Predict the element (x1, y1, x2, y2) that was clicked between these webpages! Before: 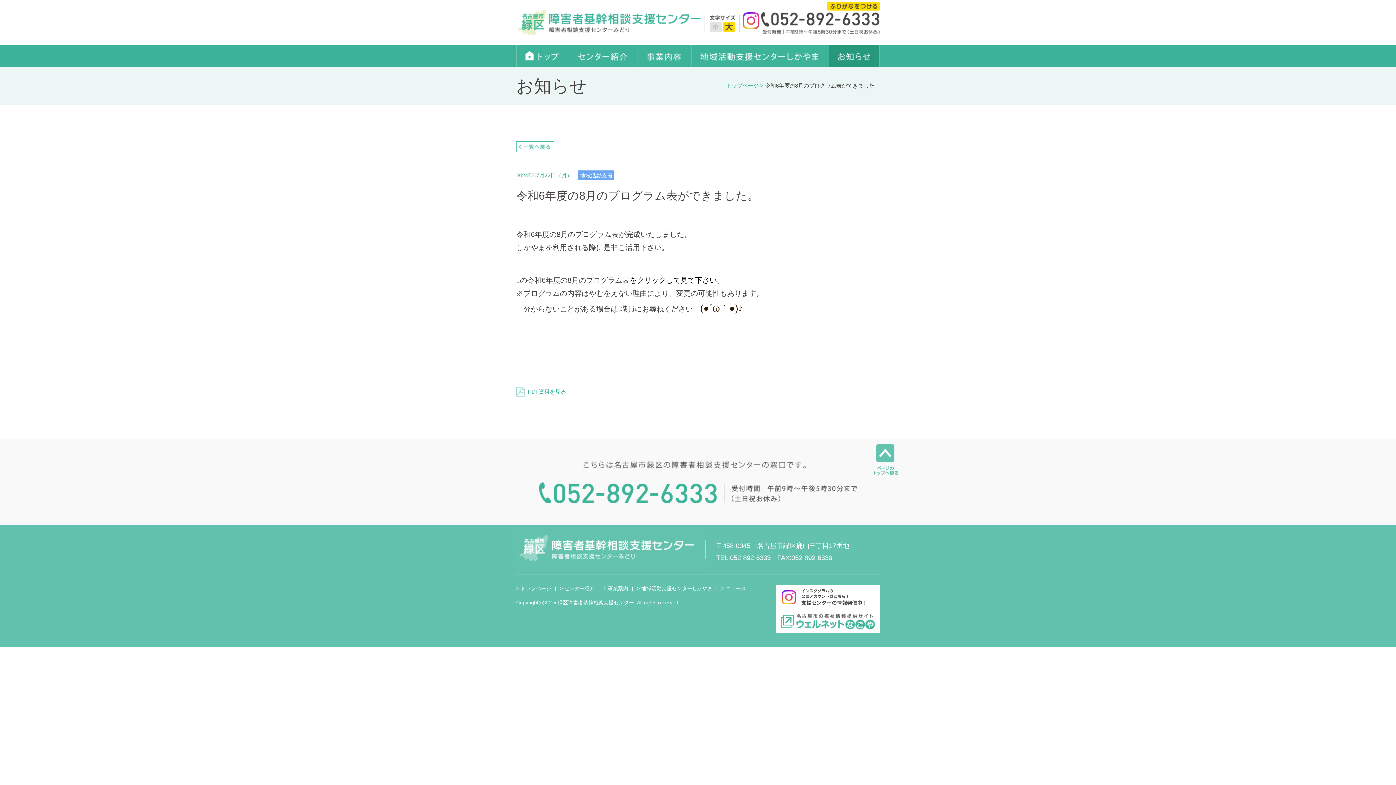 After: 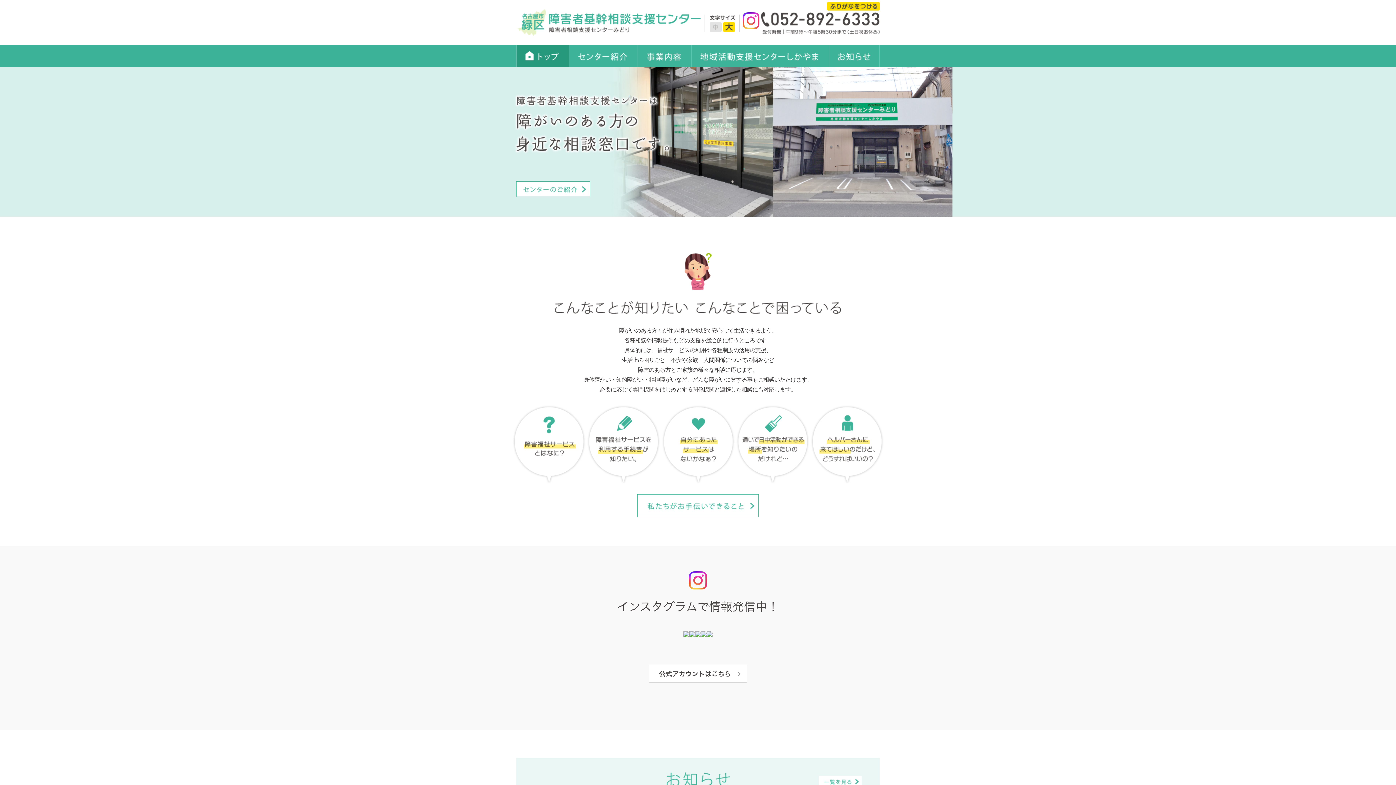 Action: bbox: (516, 536, 705, 542)